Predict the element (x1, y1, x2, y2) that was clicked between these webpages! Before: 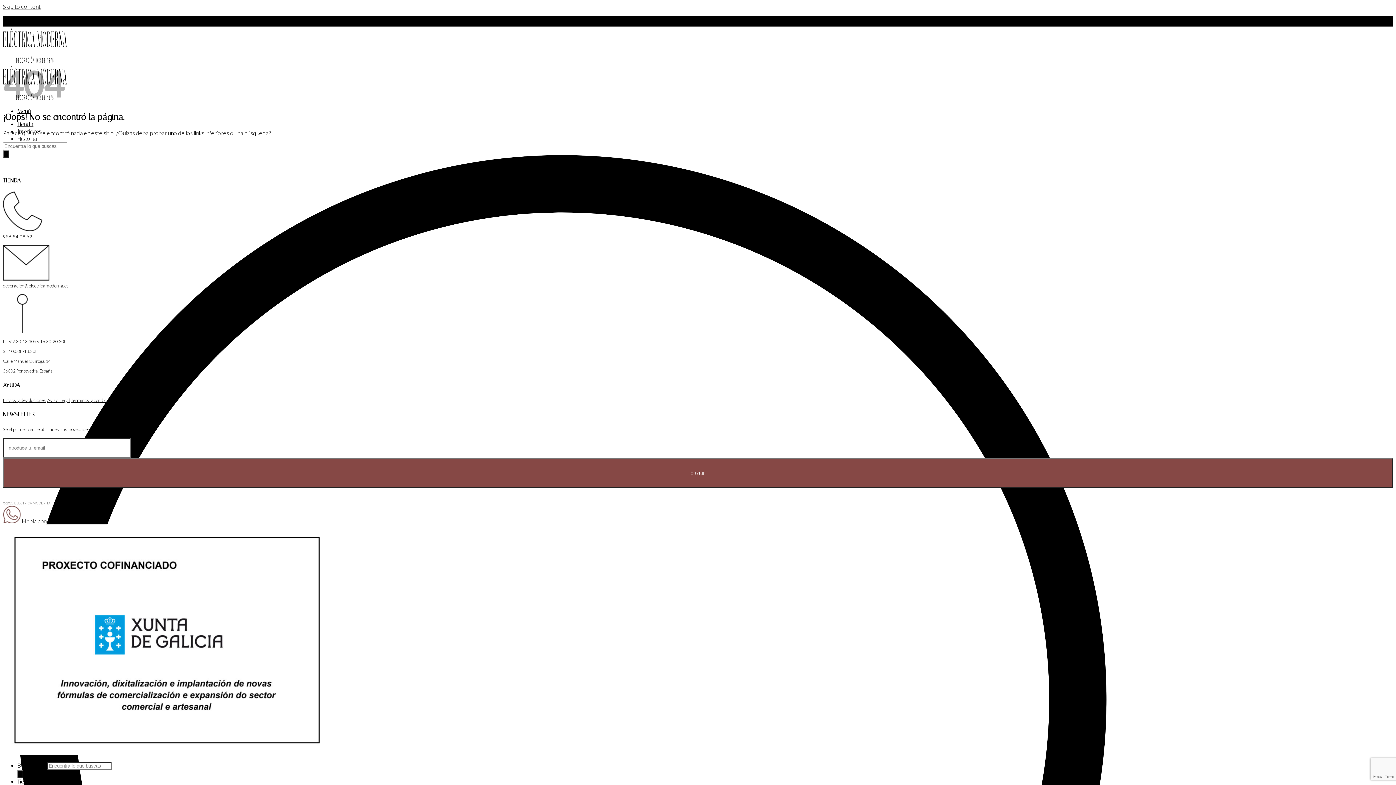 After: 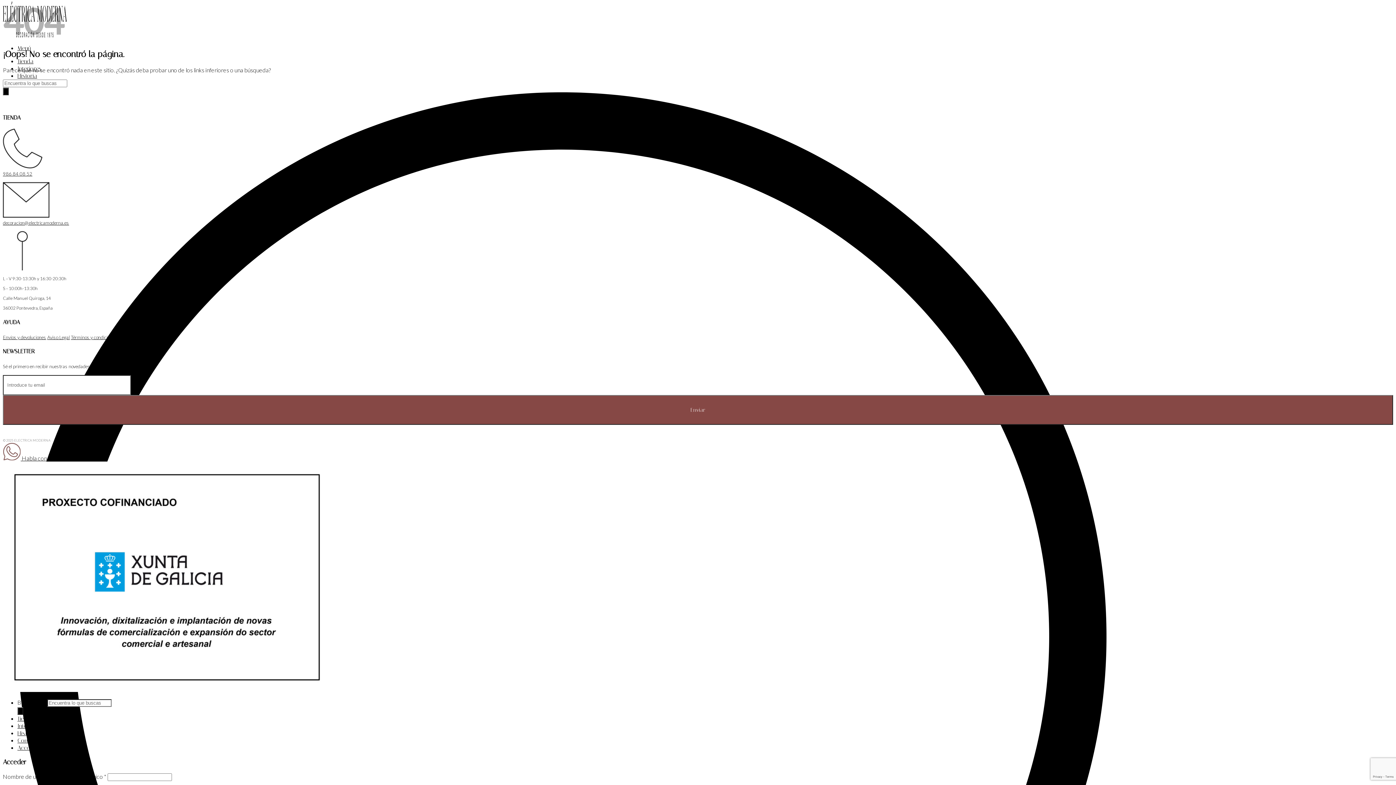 Action: label: Skip to content bbox: (2, 2, 40, 9)